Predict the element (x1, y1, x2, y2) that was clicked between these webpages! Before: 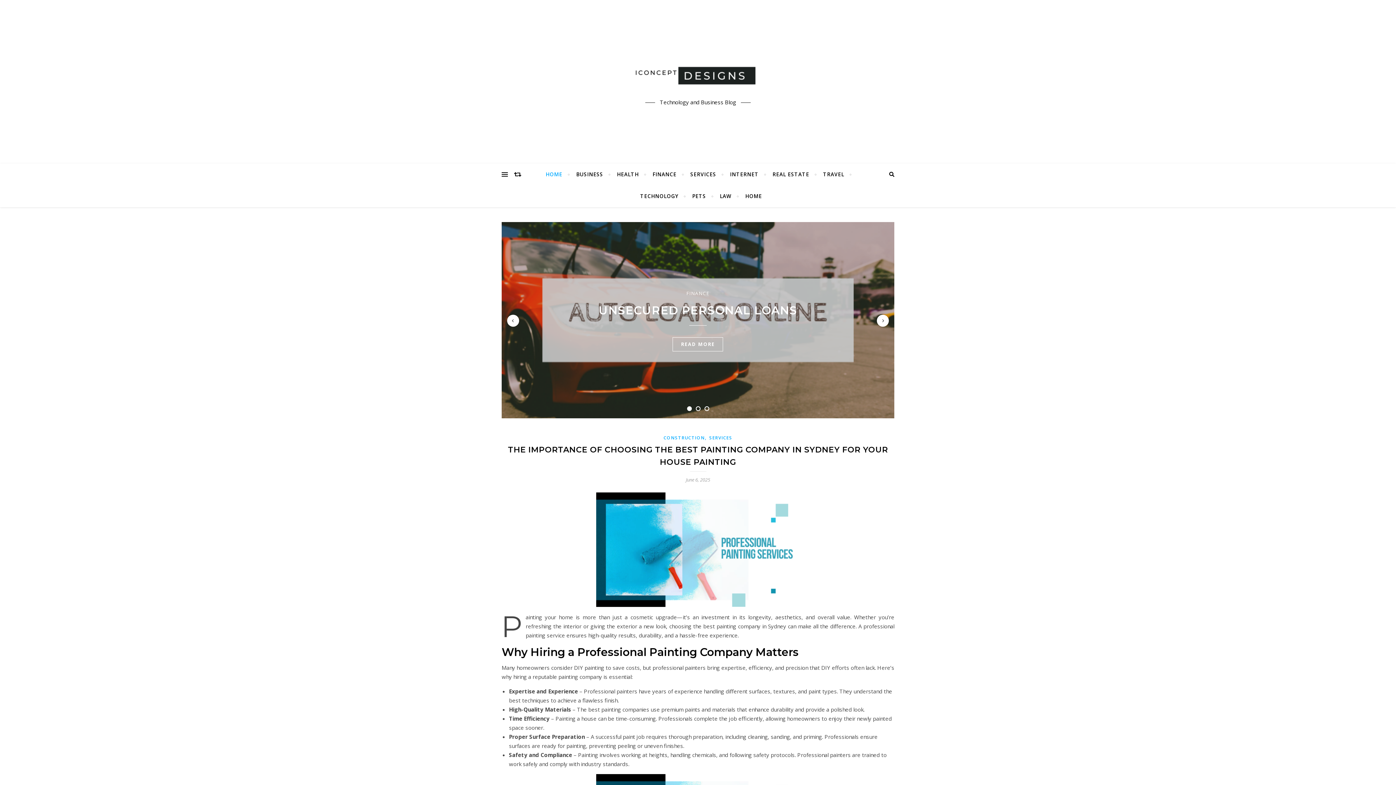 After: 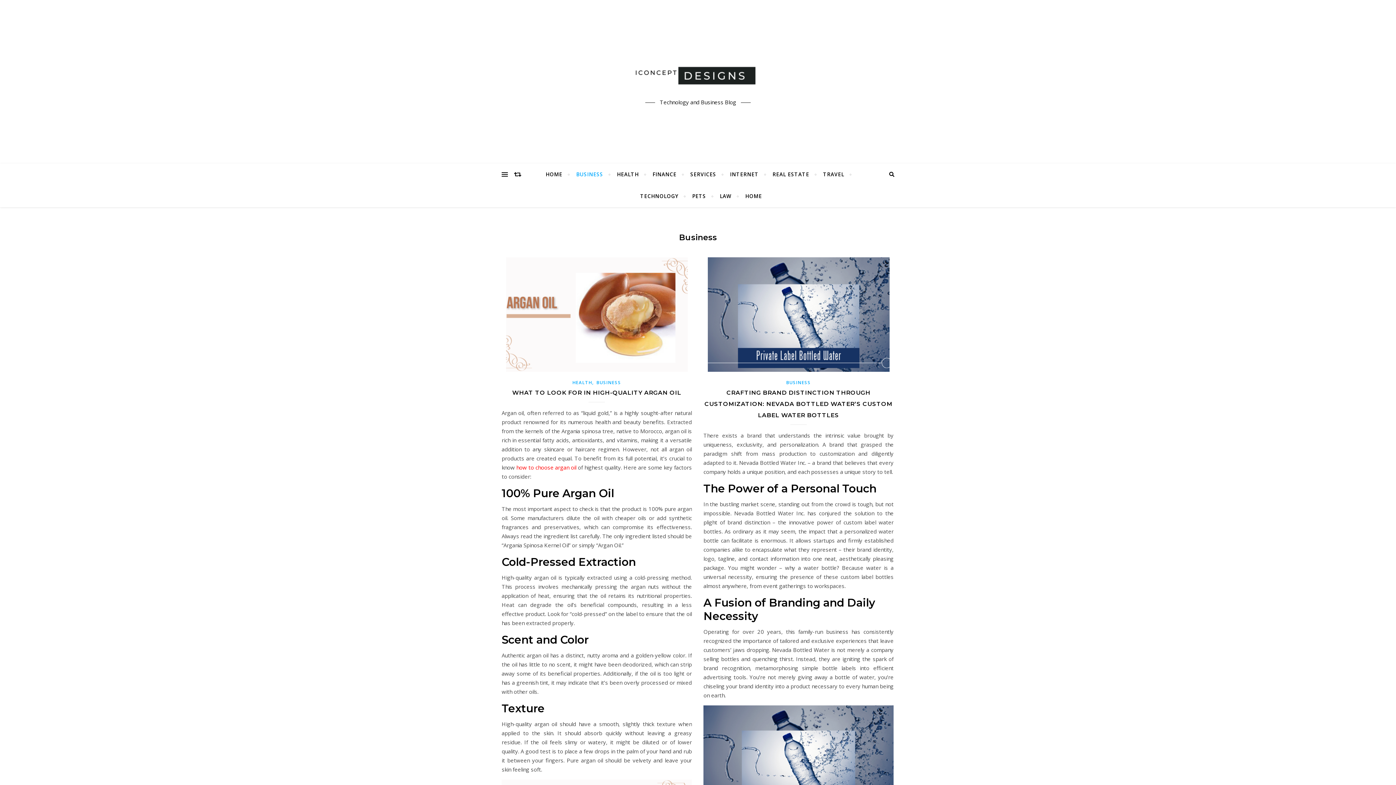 Action: label: BUSINESS bbox: (570, 163, 609, 185)